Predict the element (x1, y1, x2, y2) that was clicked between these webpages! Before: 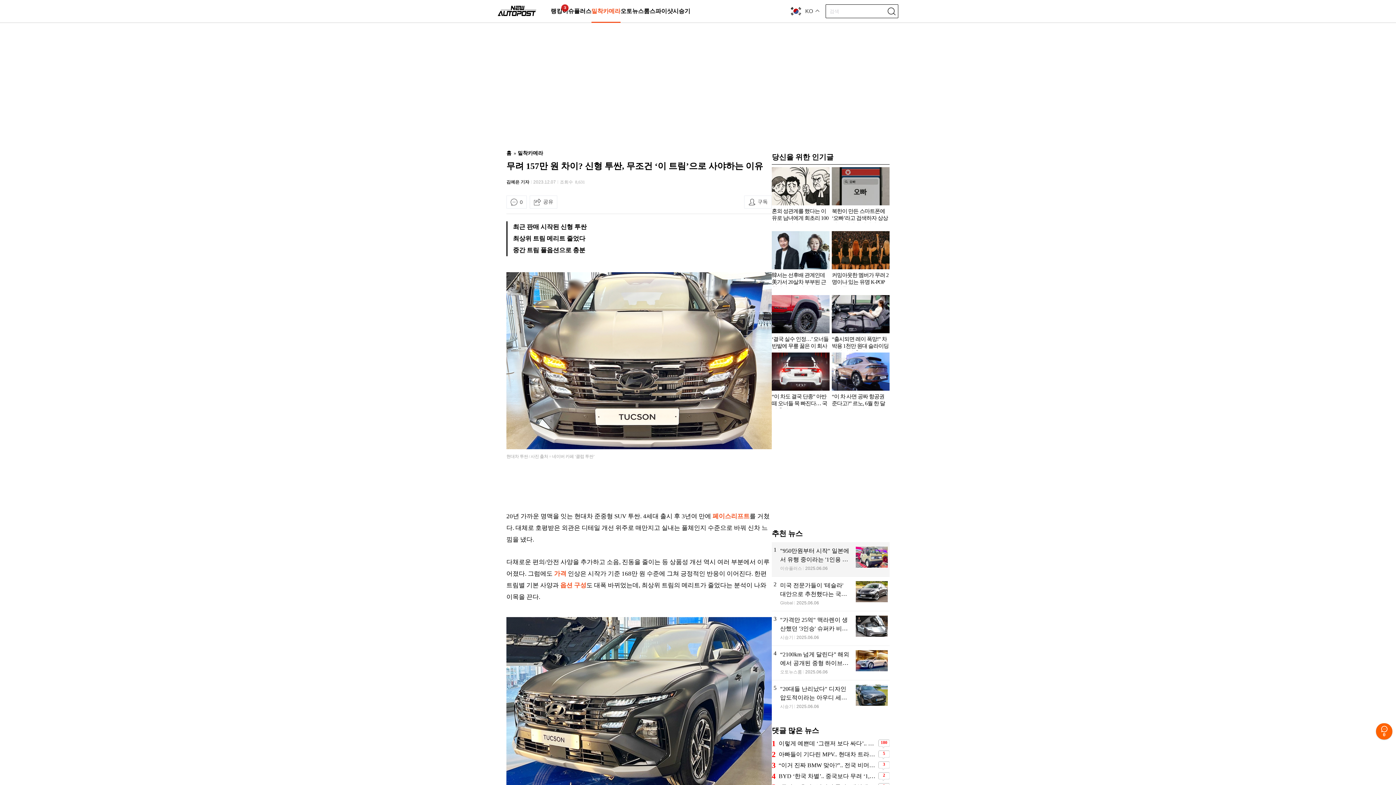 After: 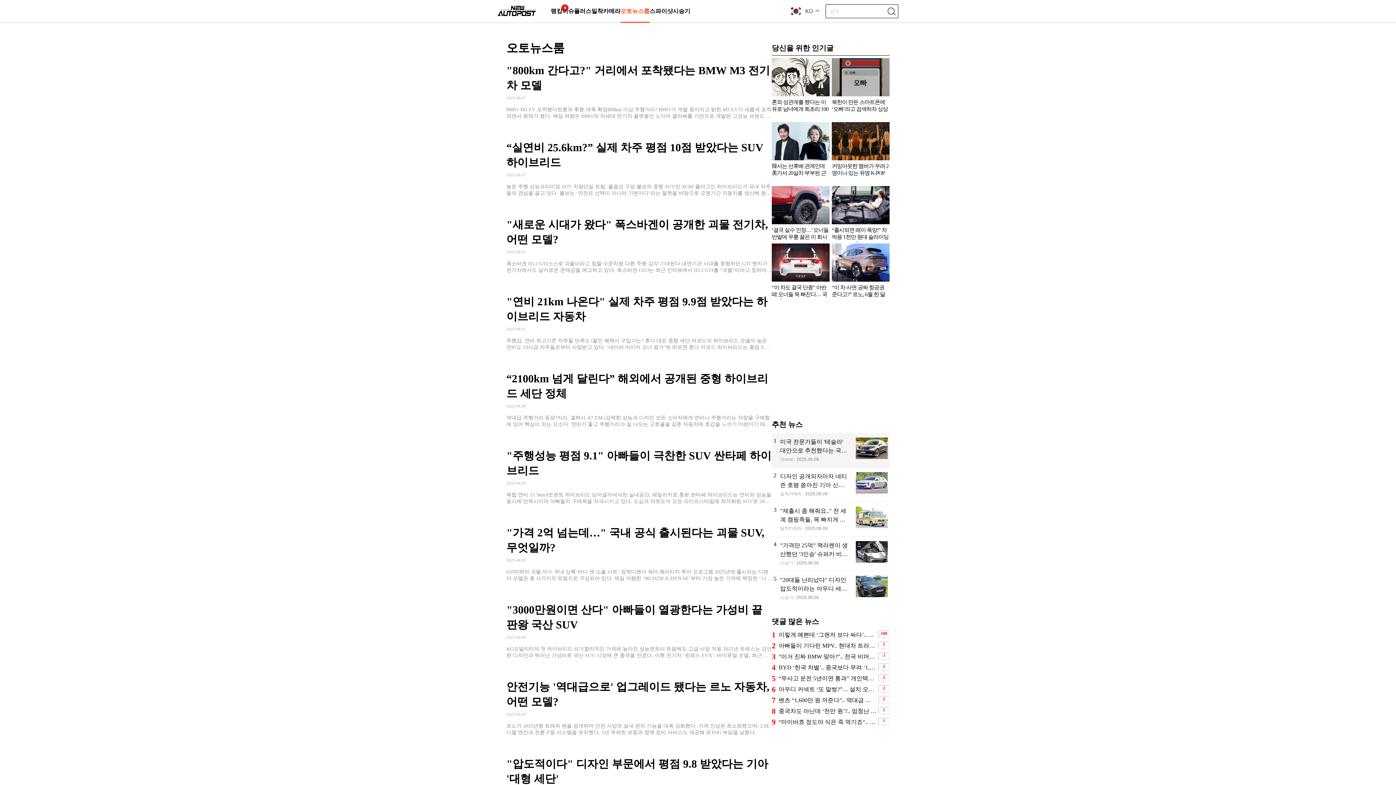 Action: label: 오토뉴스룸 bbox: (620, 0, 649, 21)